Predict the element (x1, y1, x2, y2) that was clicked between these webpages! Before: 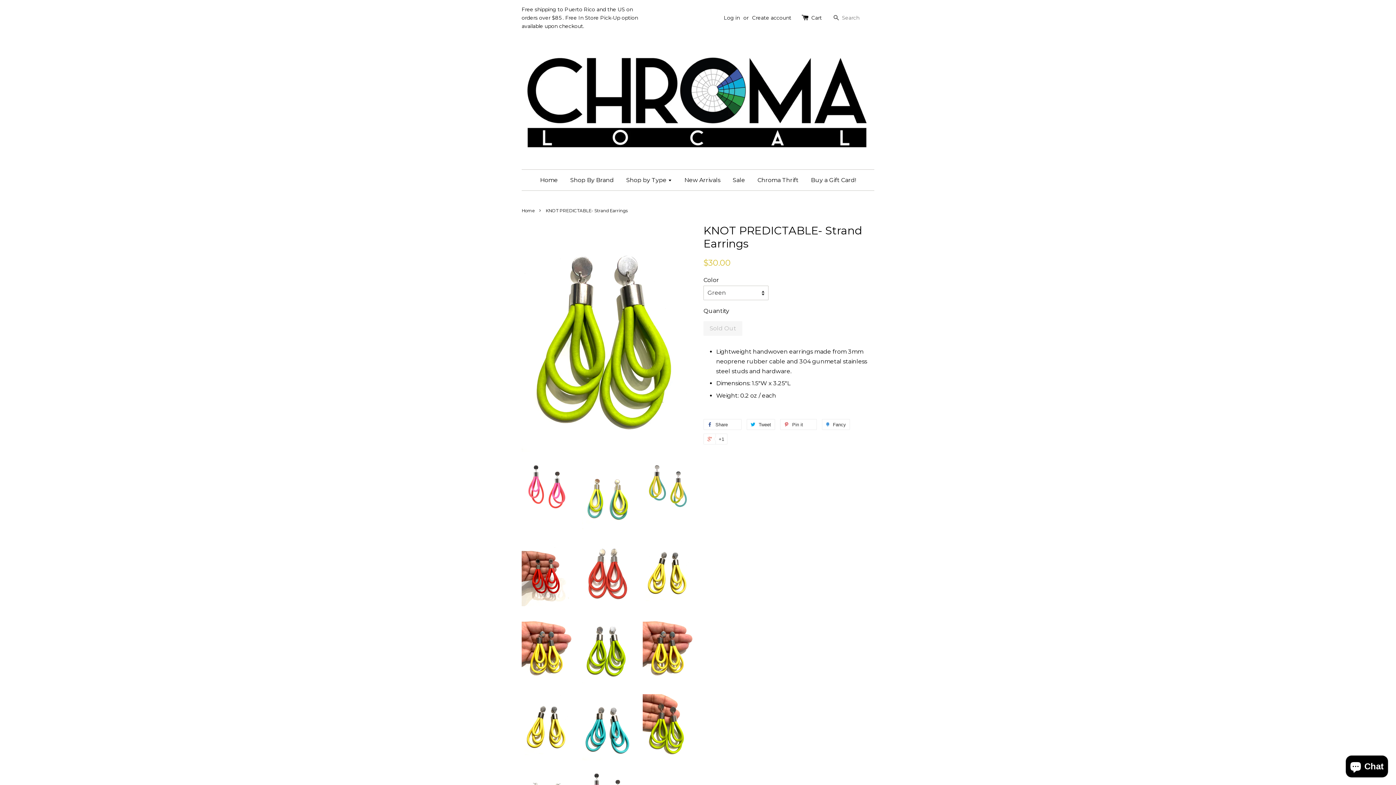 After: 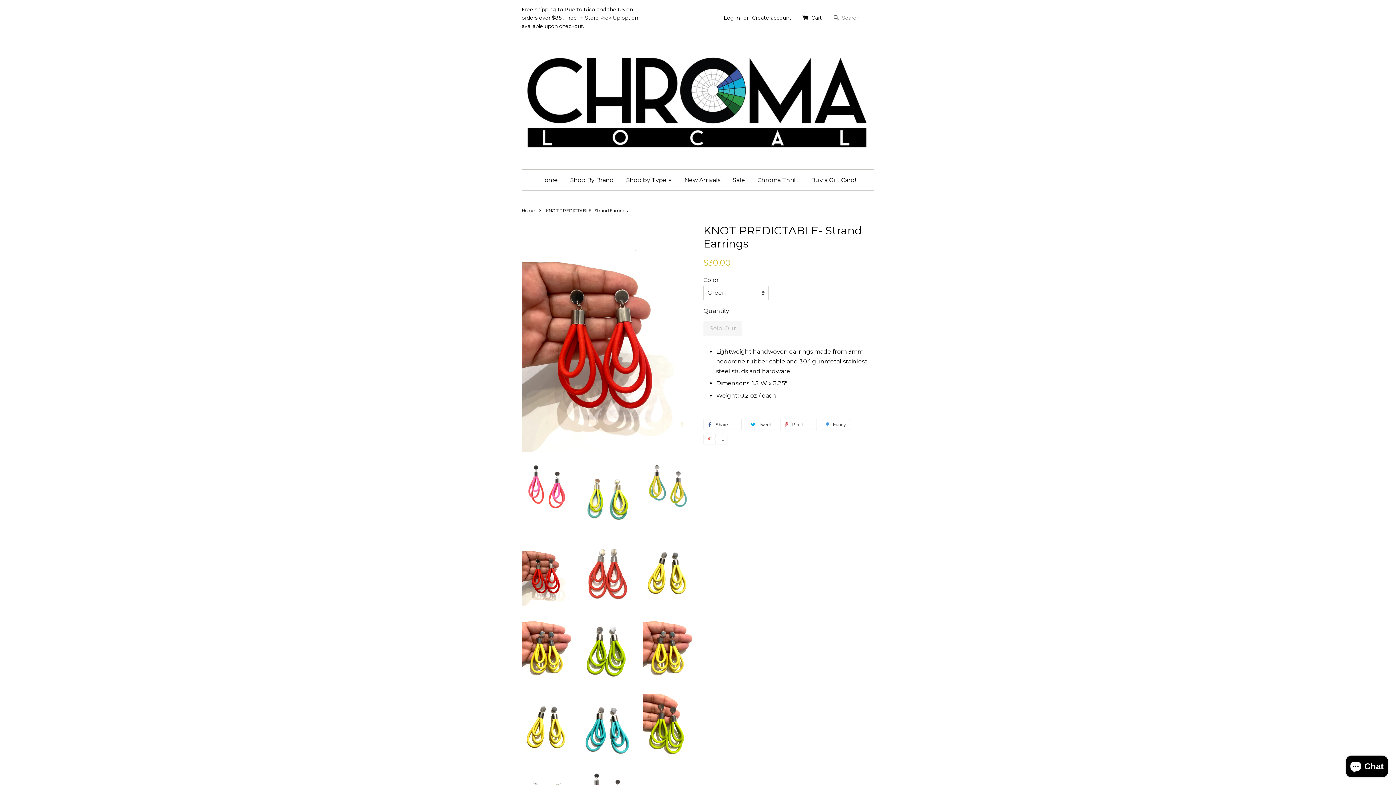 Action: bbox: (521, 540, 571, 606)